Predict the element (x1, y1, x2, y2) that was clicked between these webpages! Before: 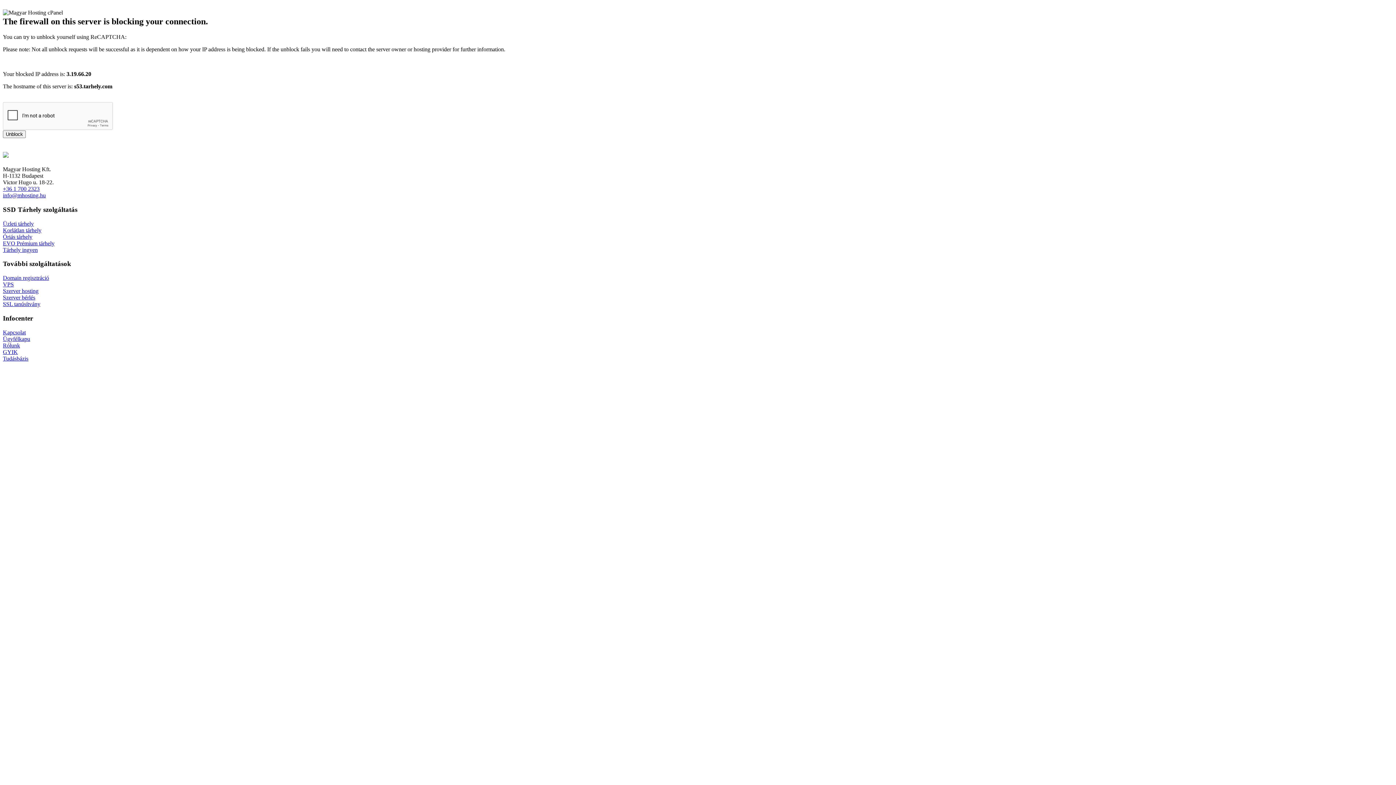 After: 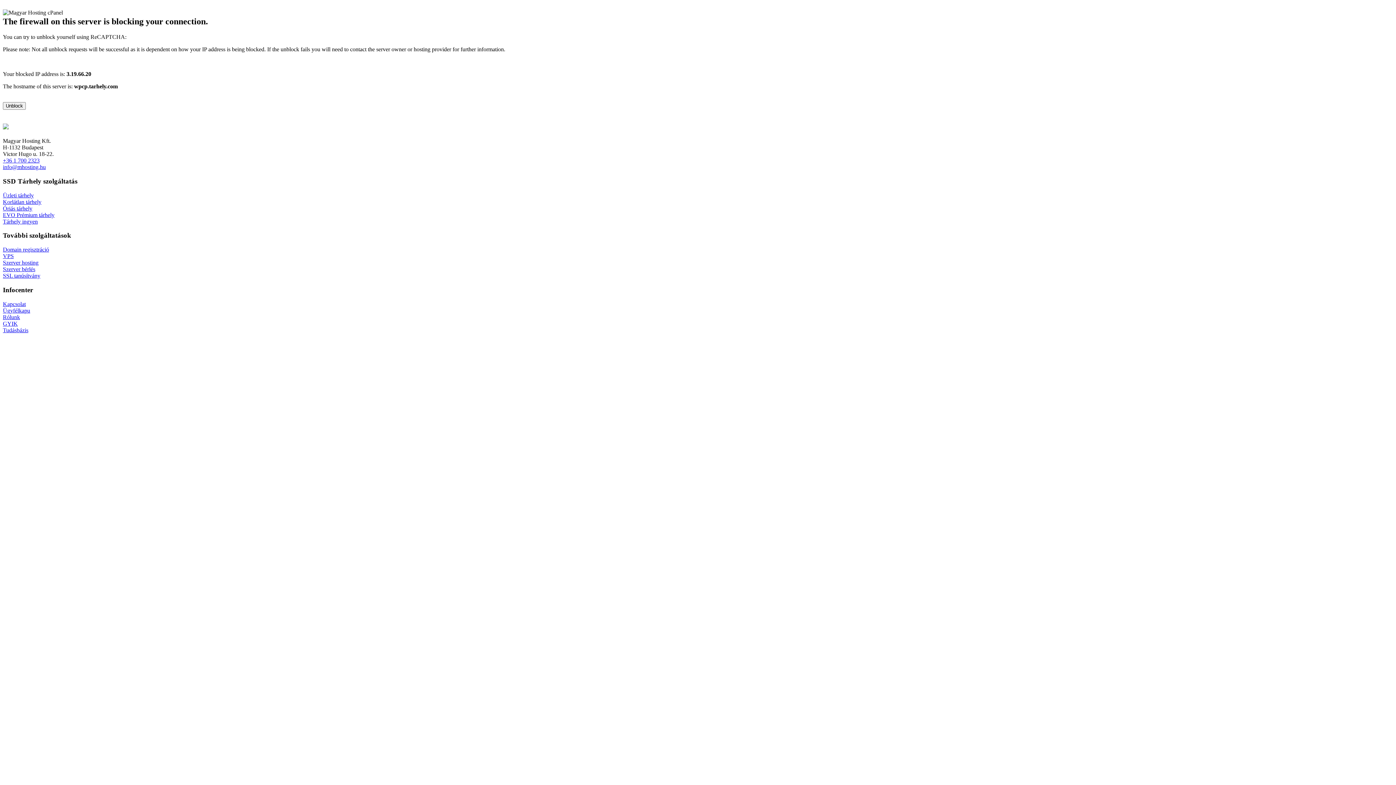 Action: label: Óriás tárhely bbox: (2, 233, 32, 239)